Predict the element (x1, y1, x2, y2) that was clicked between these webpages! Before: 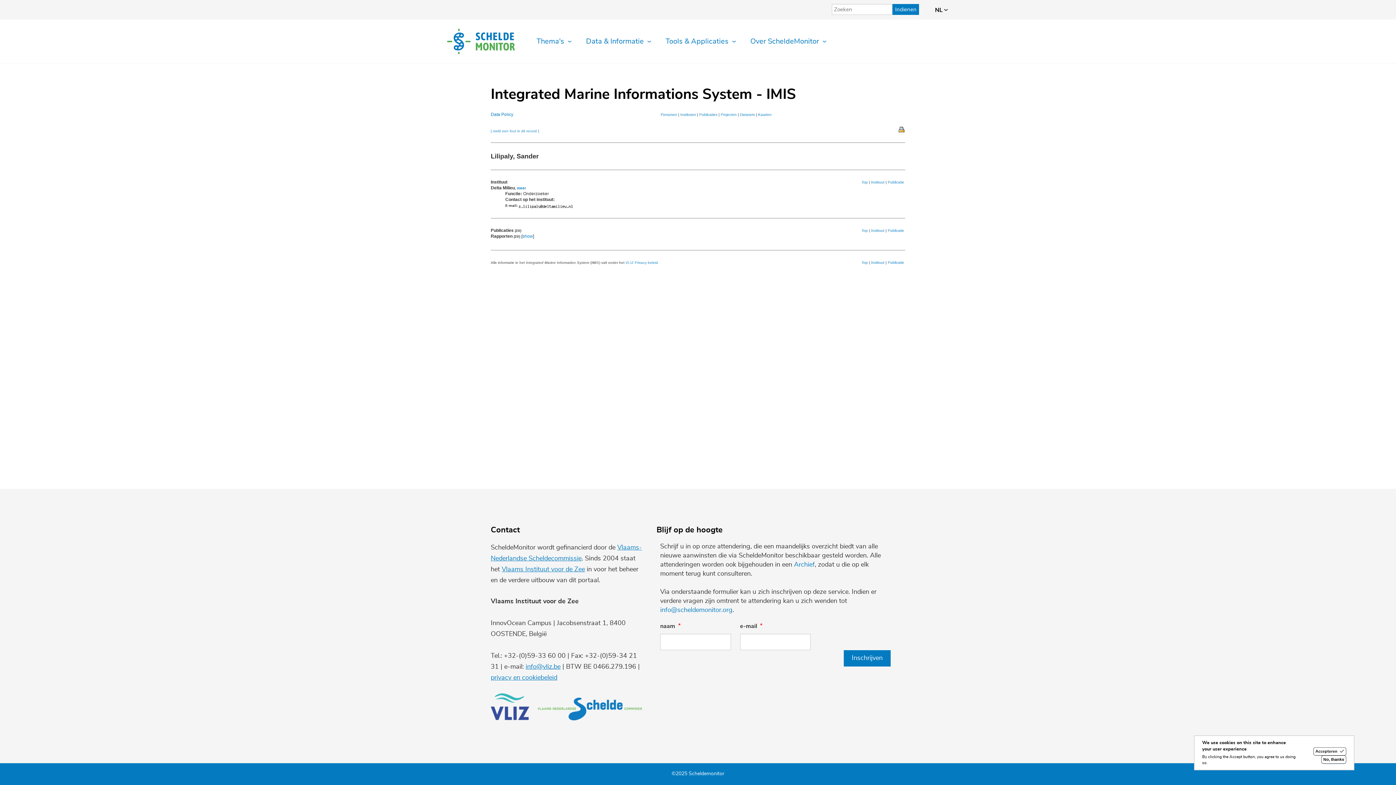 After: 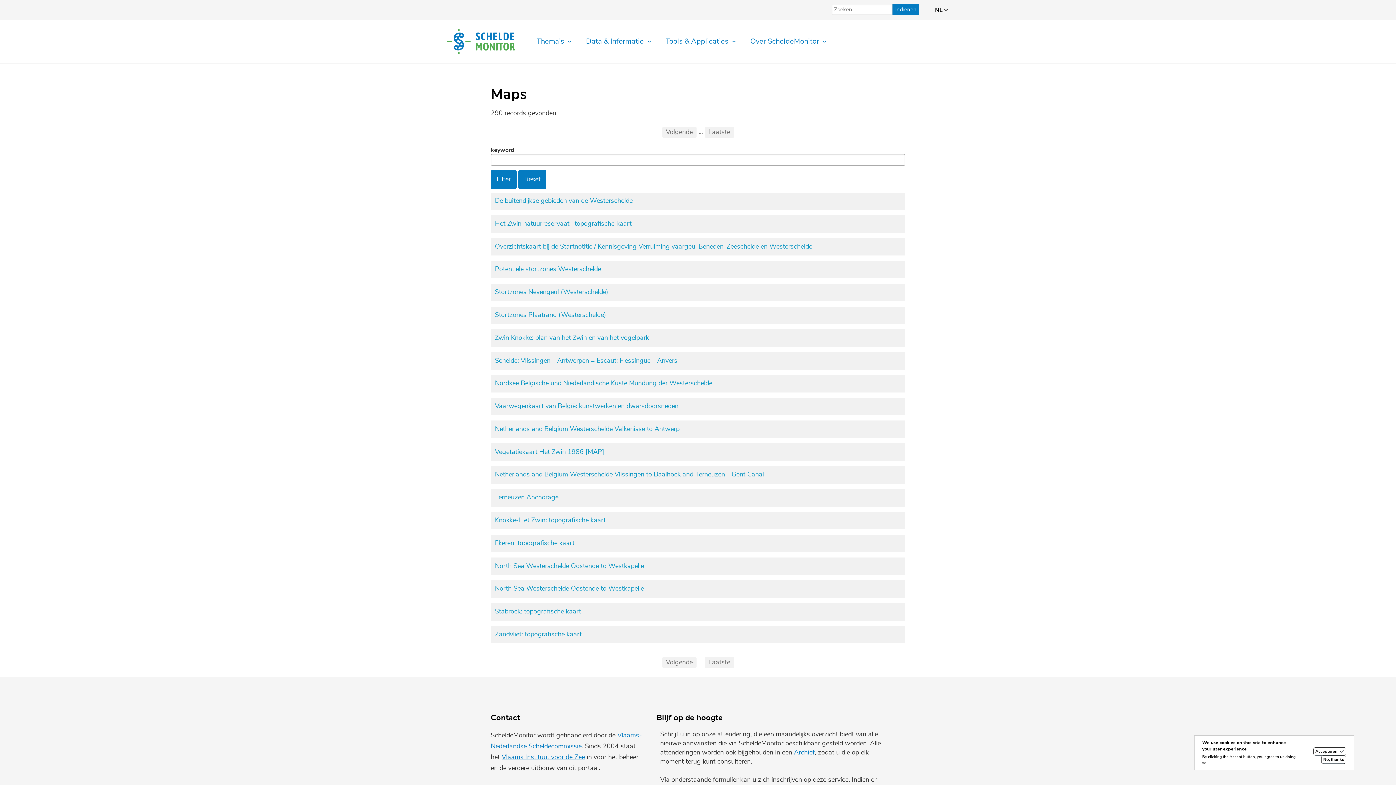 Action: bbox: (758, 112, 771, 116) label: Kaarten